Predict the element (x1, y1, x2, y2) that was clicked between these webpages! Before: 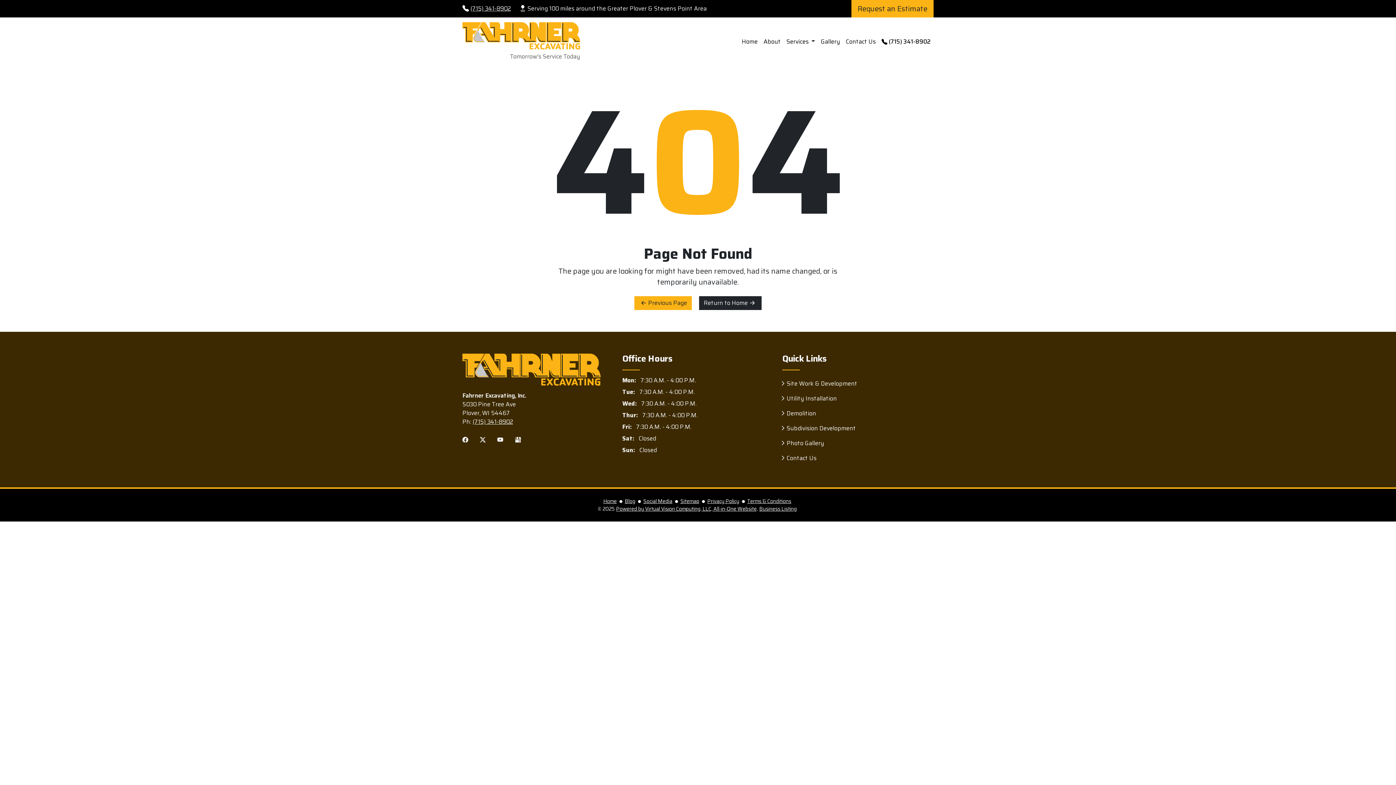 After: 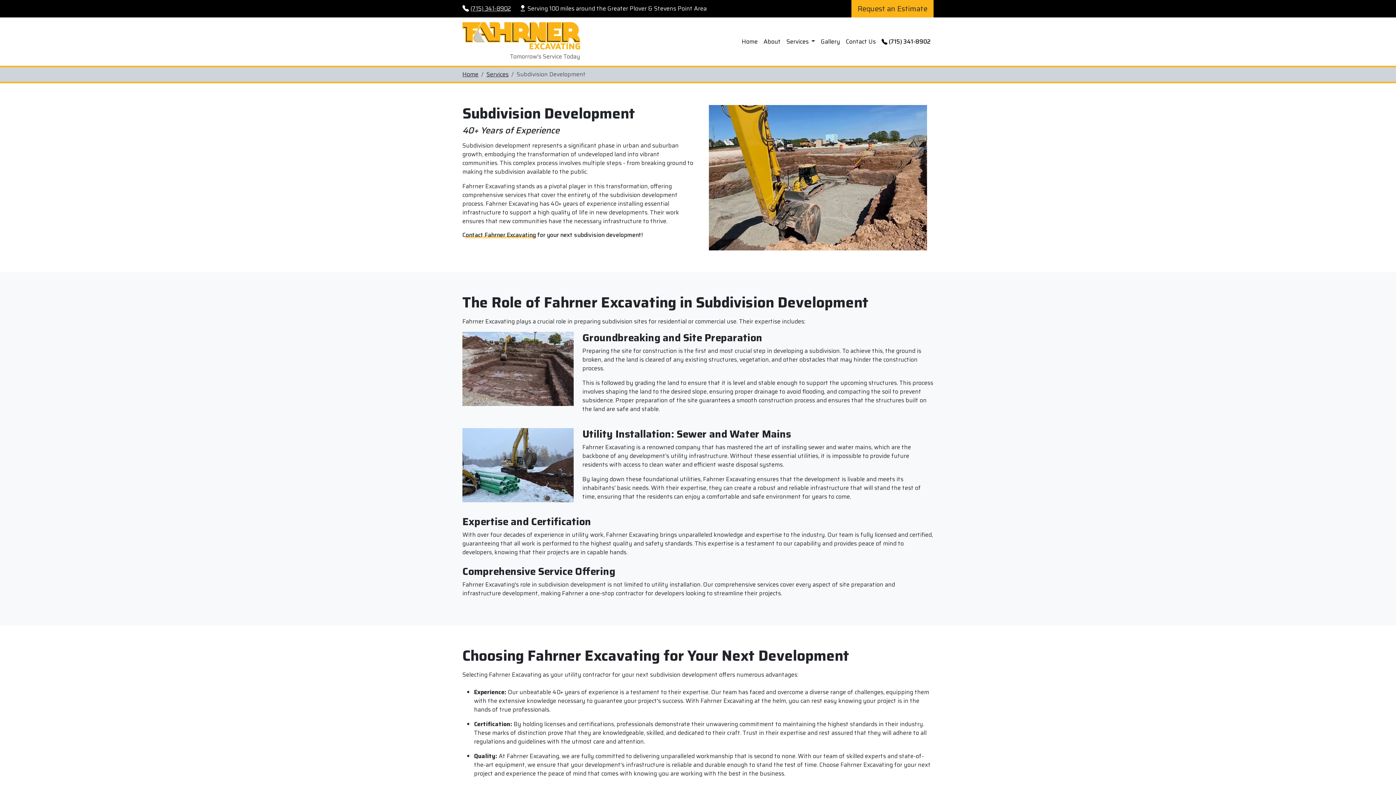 Action: label: Subdivision Development bbox: (782, 421, 933, 436)